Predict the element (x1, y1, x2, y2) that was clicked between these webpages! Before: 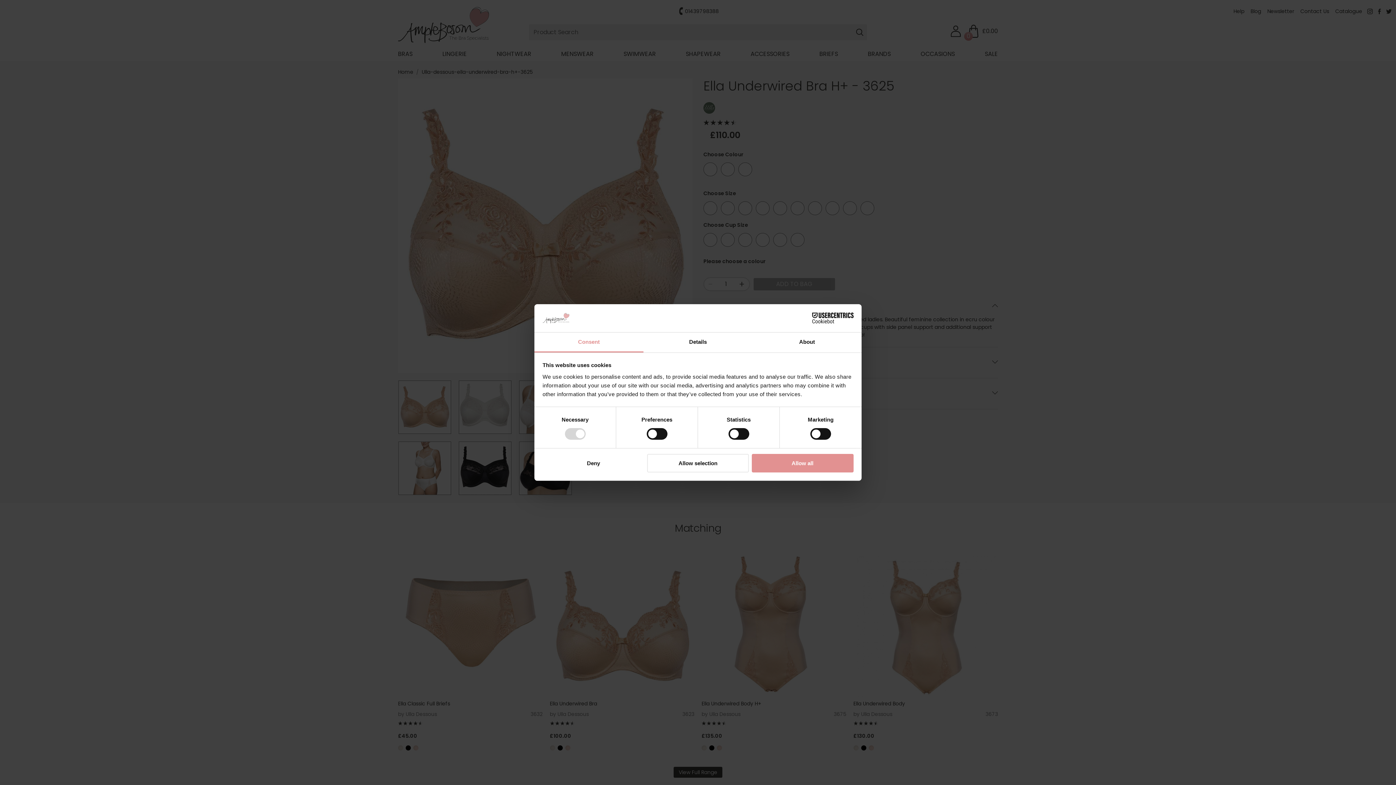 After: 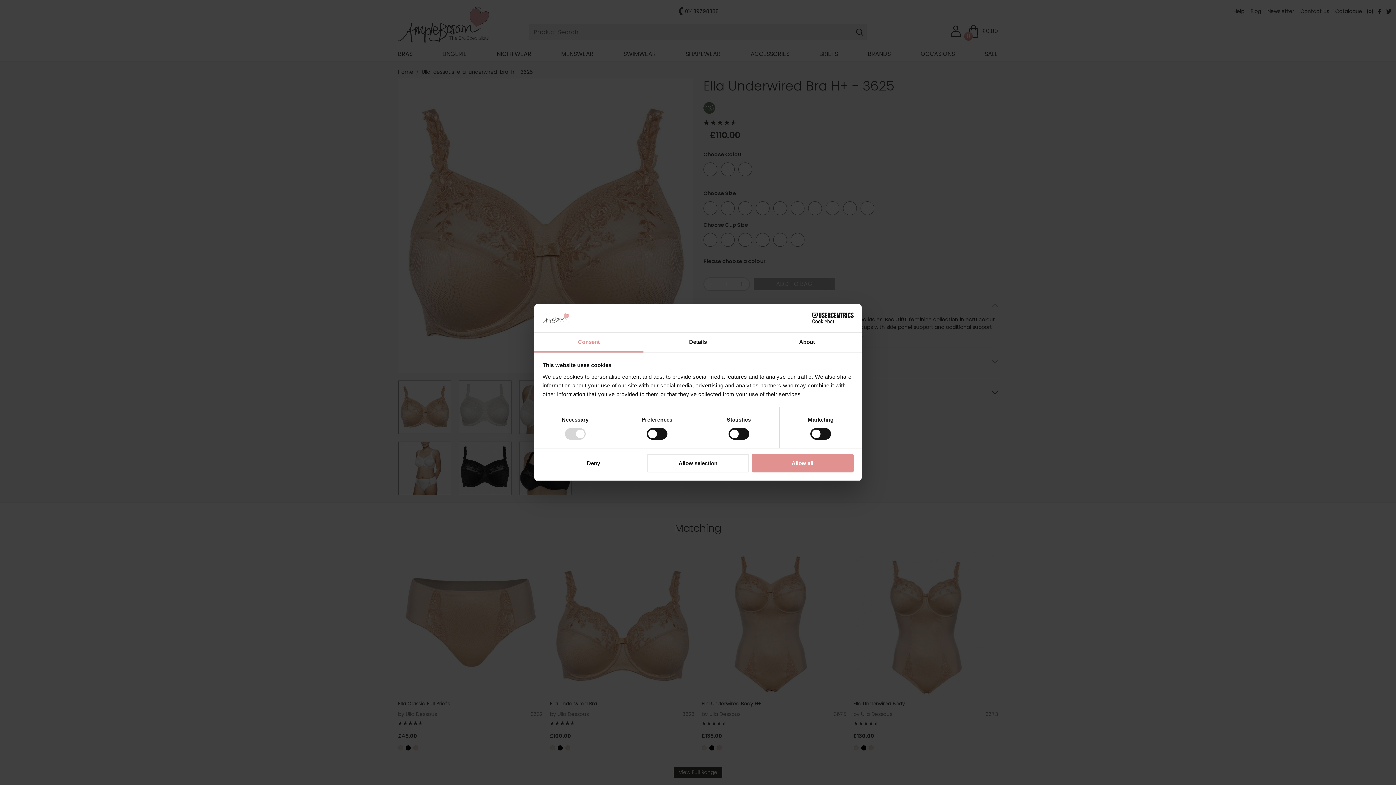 Action: label: Consent bbox: (534, 332, 643, 352)